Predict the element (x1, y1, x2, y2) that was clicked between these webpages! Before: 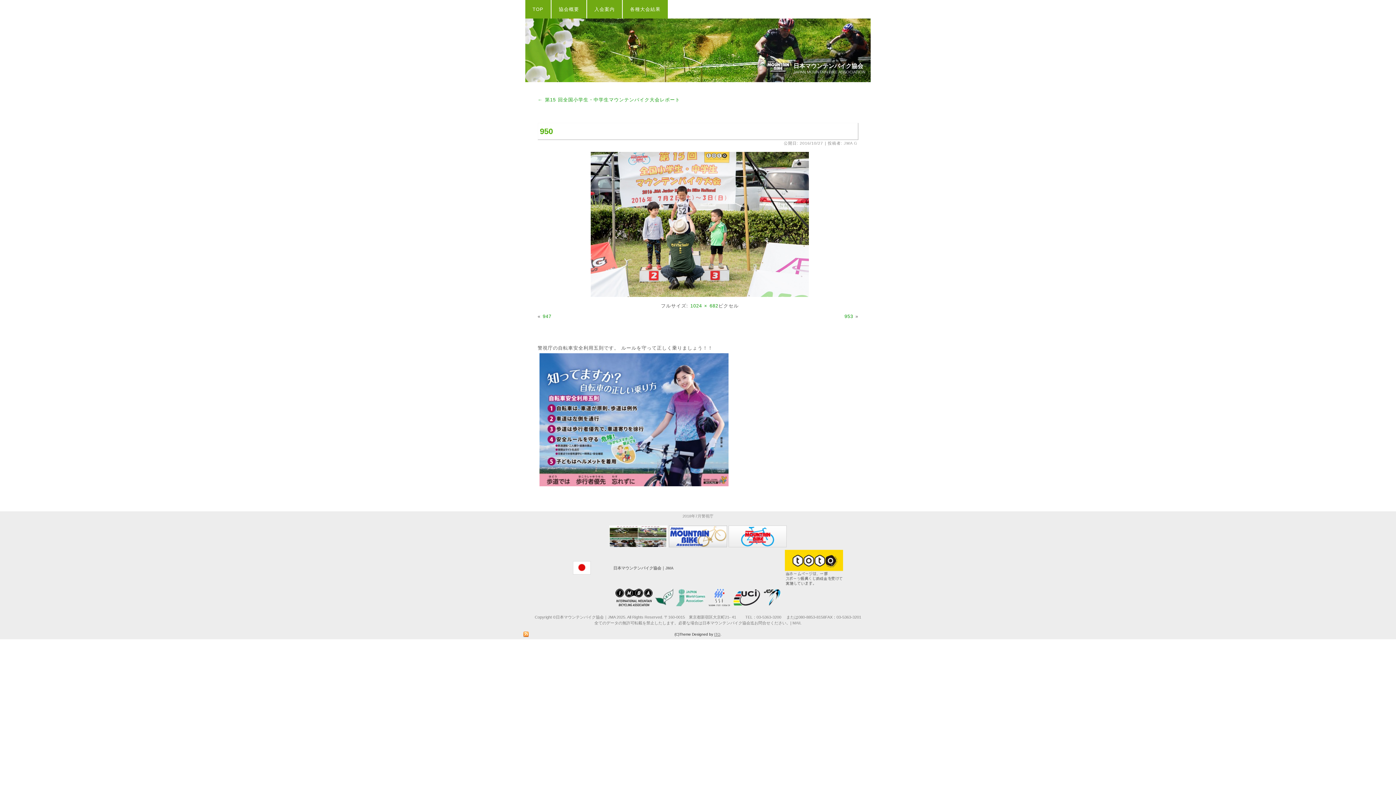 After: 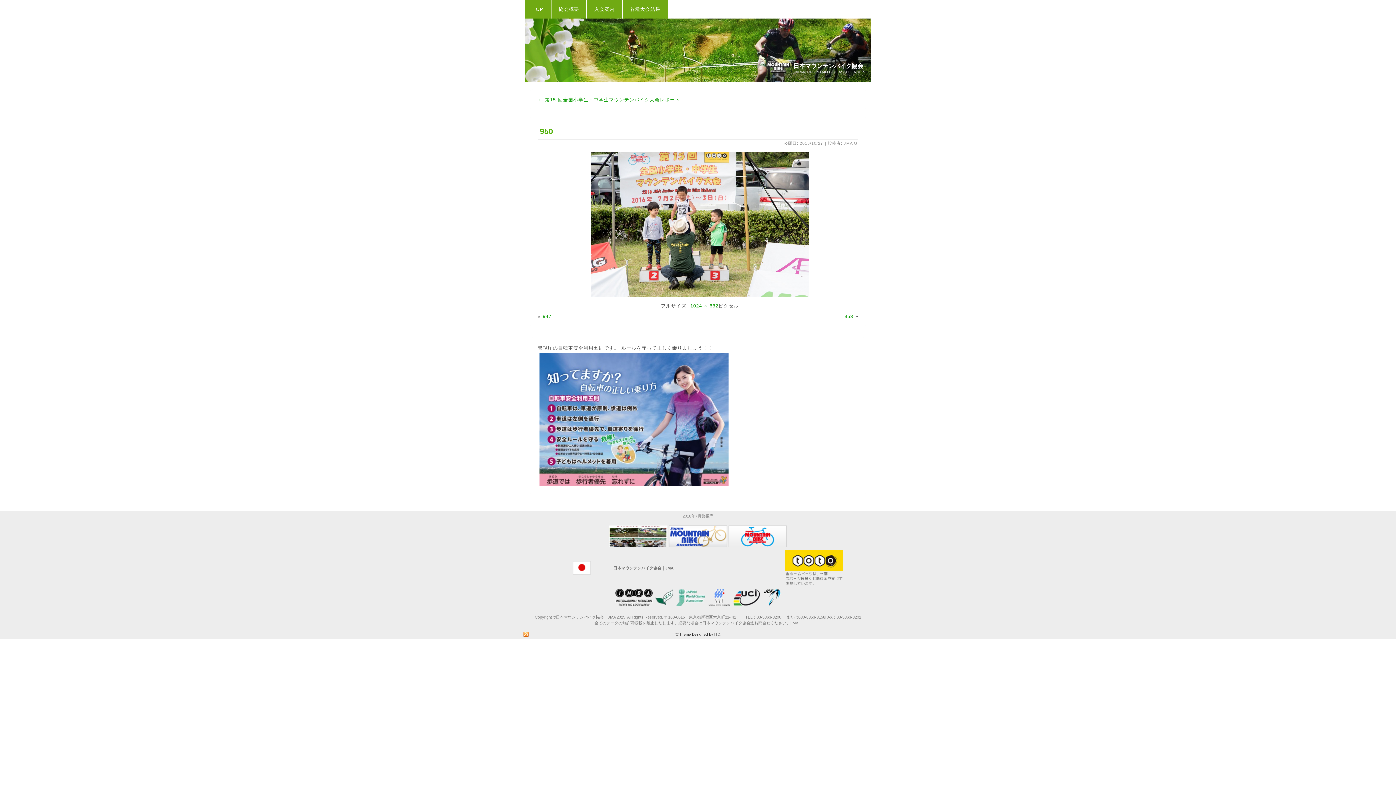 Action: bbox: (714, 632, 720, 636) label: ITO